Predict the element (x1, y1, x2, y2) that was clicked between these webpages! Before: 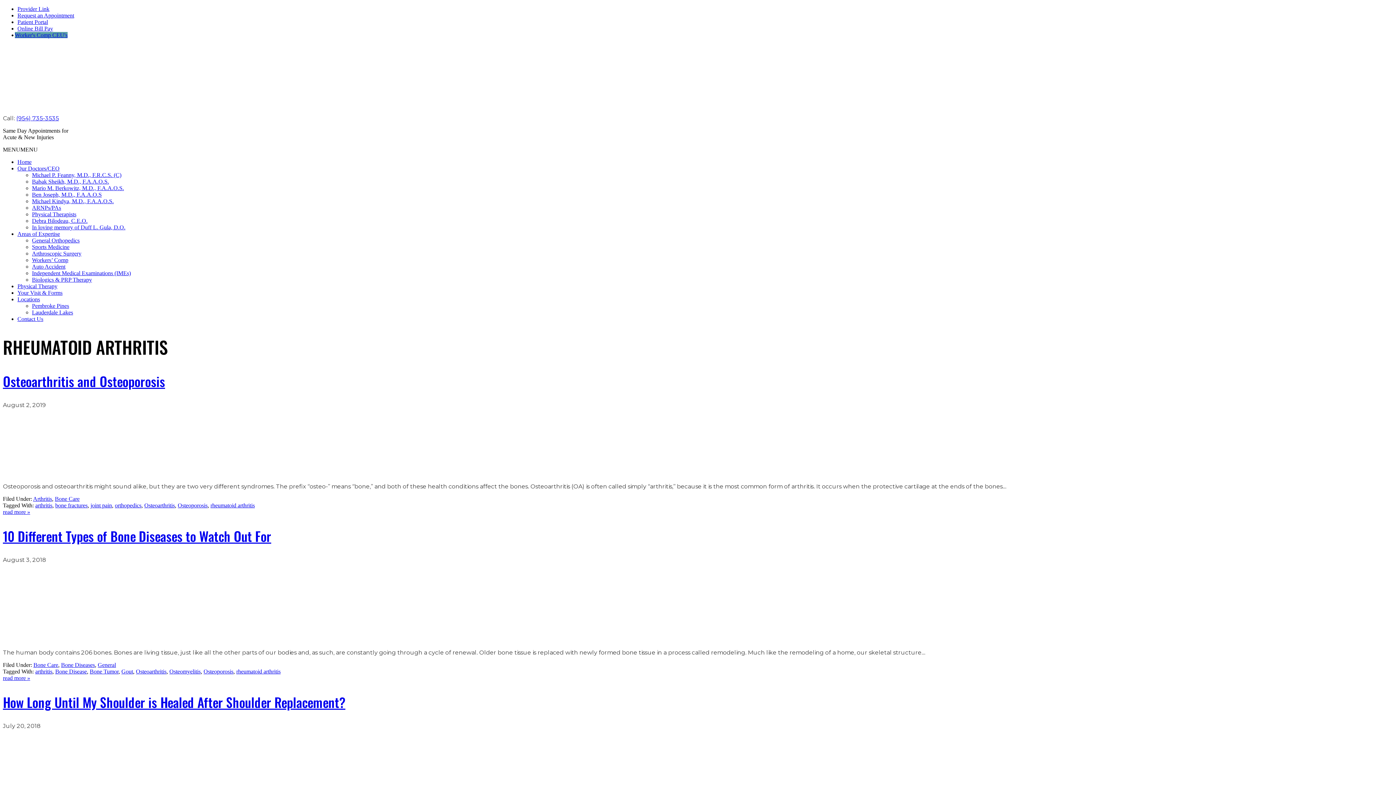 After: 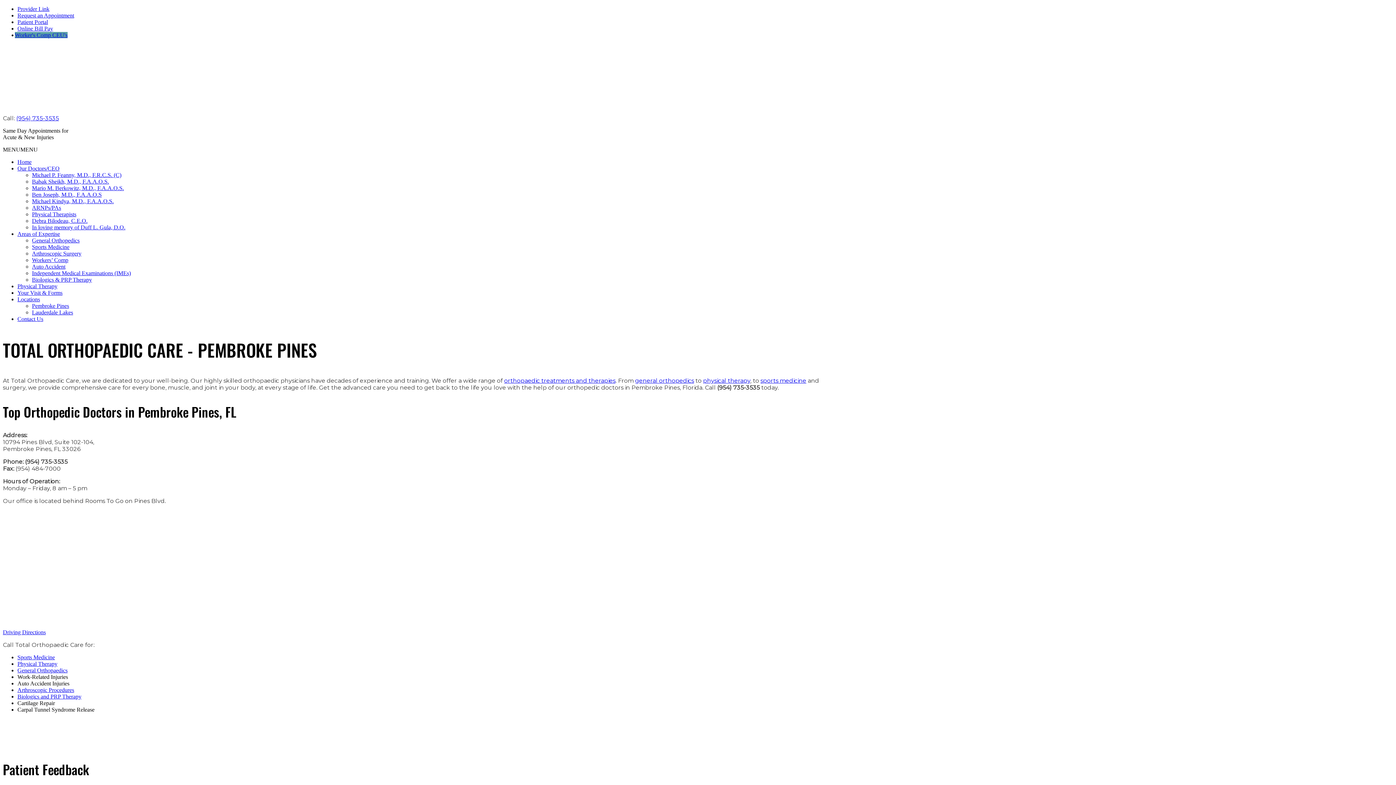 Action: bbox: (32, 302, 69, 309) label: Pembroke Pines